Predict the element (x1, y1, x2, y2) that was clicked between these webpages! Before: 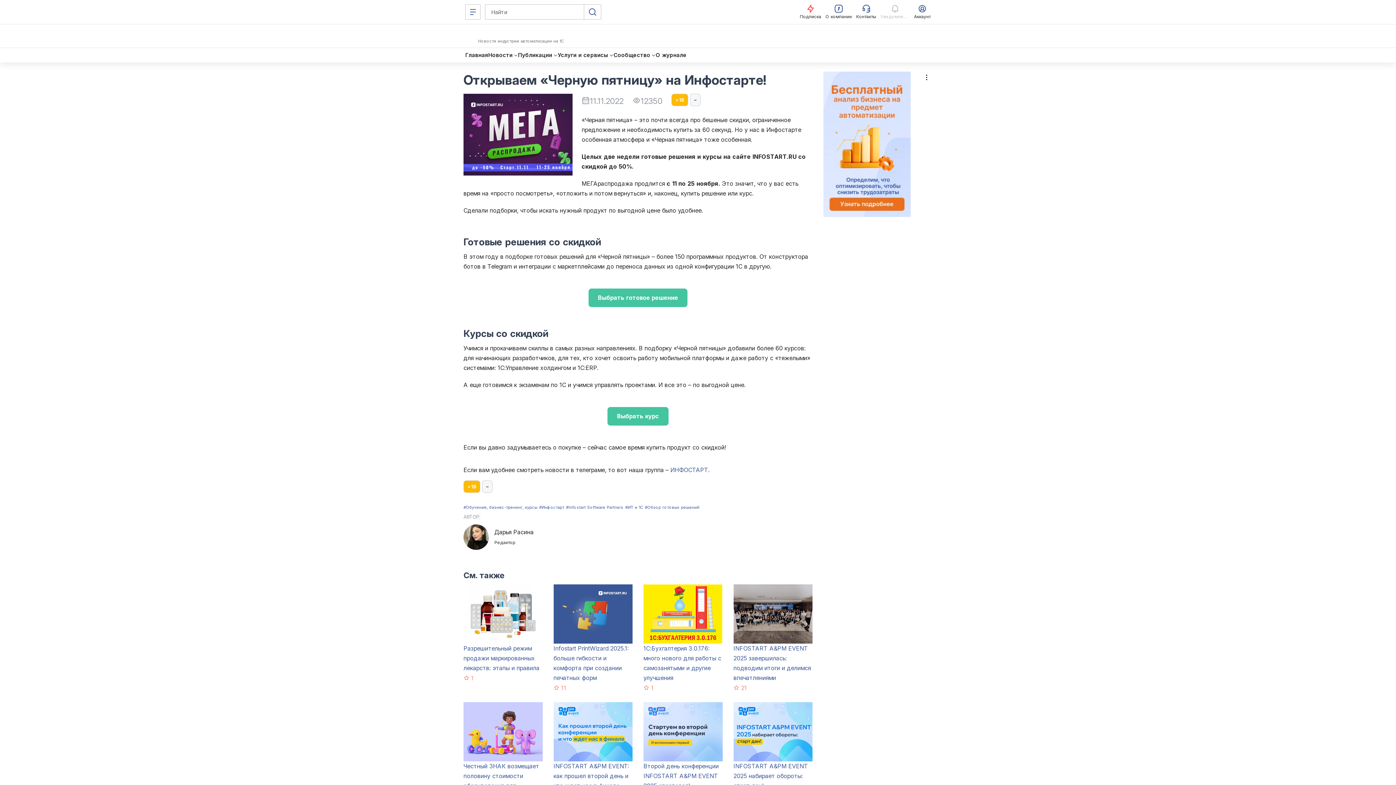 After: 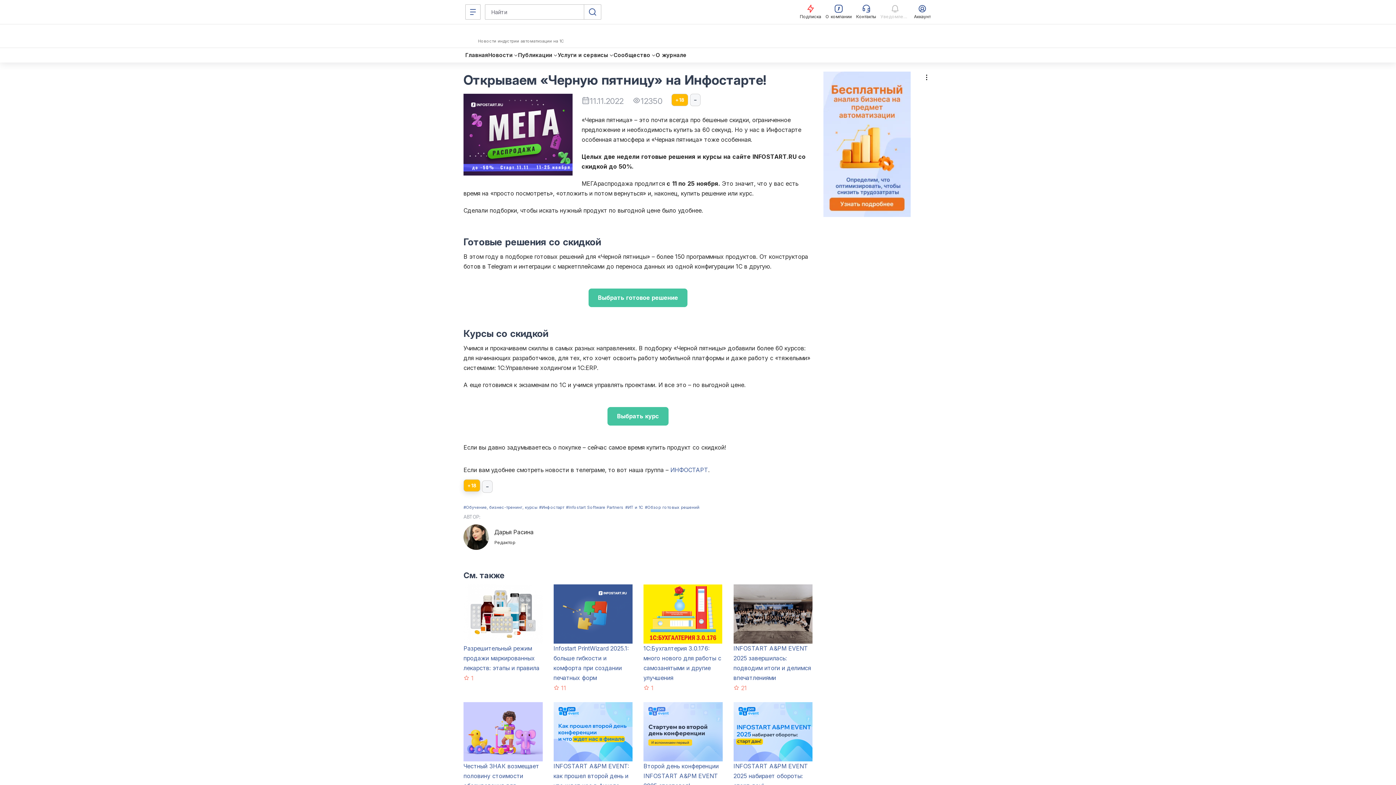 Action: bbox: (463, 480, 480, 493) label: +
18